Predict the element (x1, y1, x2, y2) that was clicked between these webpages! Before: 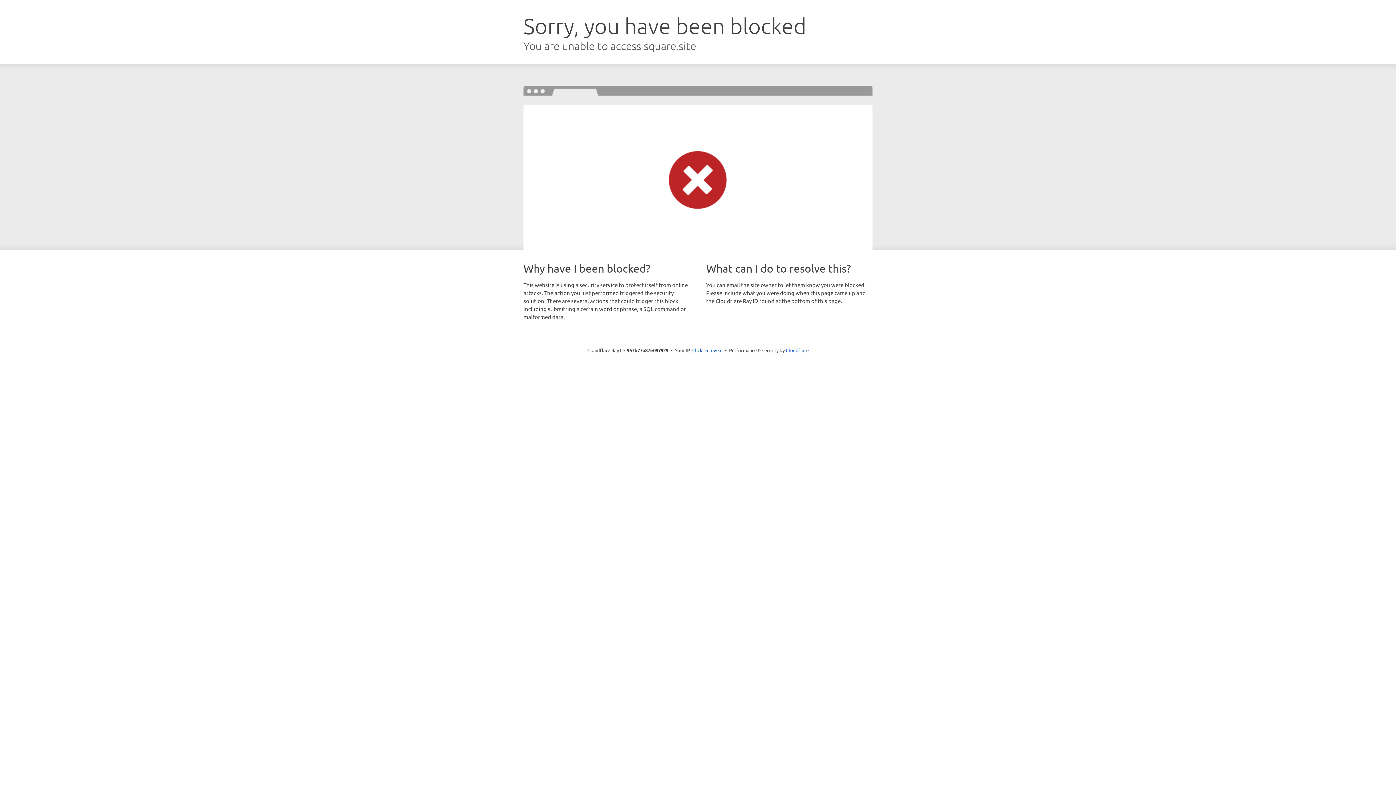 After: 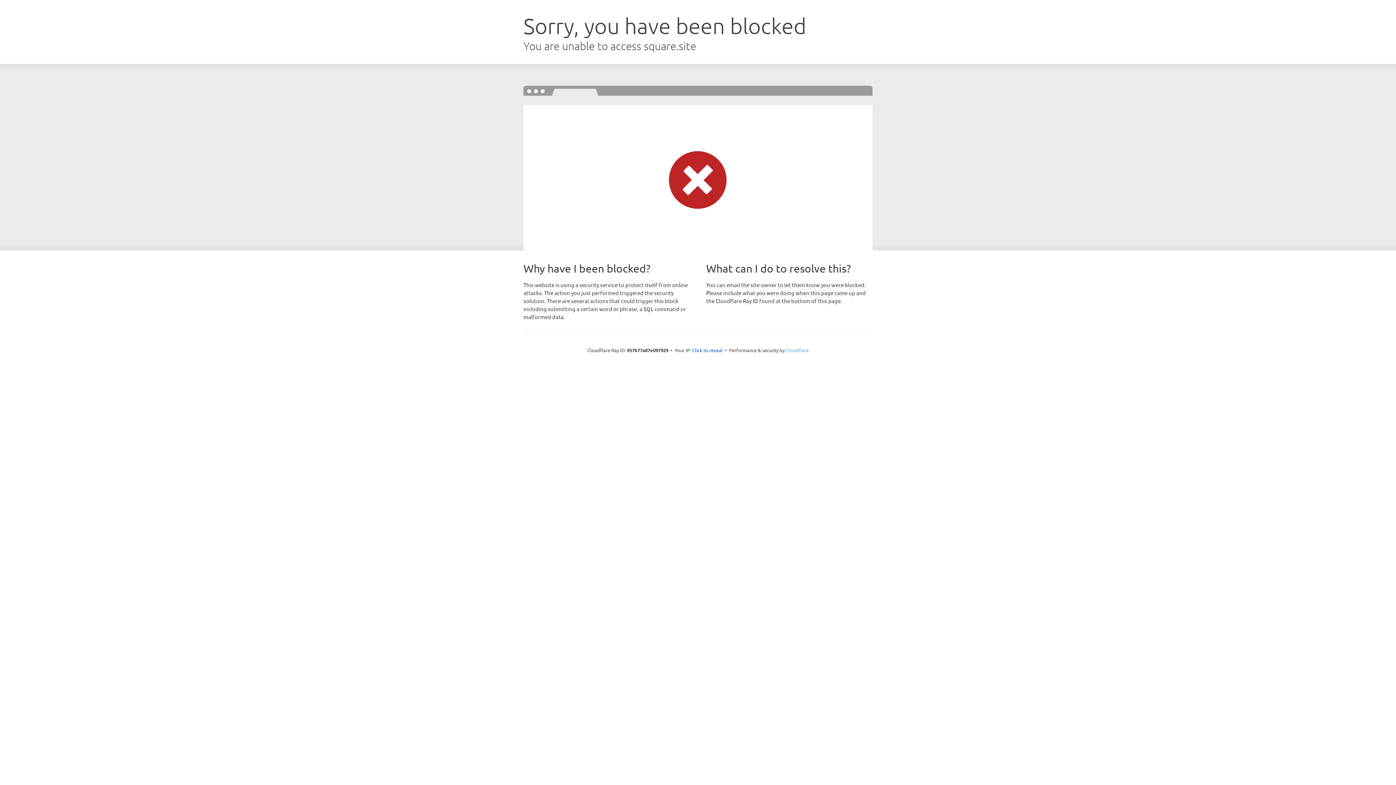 Action: label: Cloudflare bbox: (786, 347, 808, 353)